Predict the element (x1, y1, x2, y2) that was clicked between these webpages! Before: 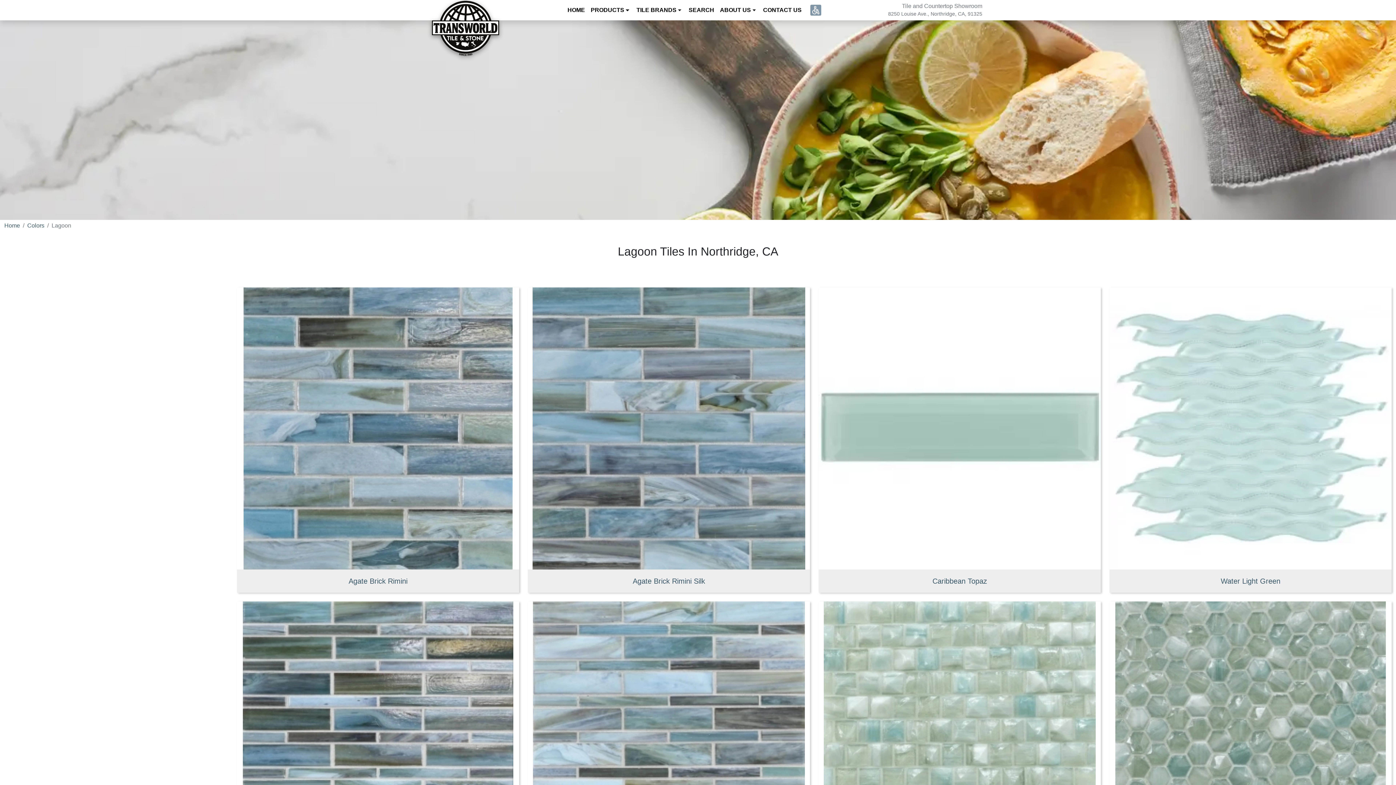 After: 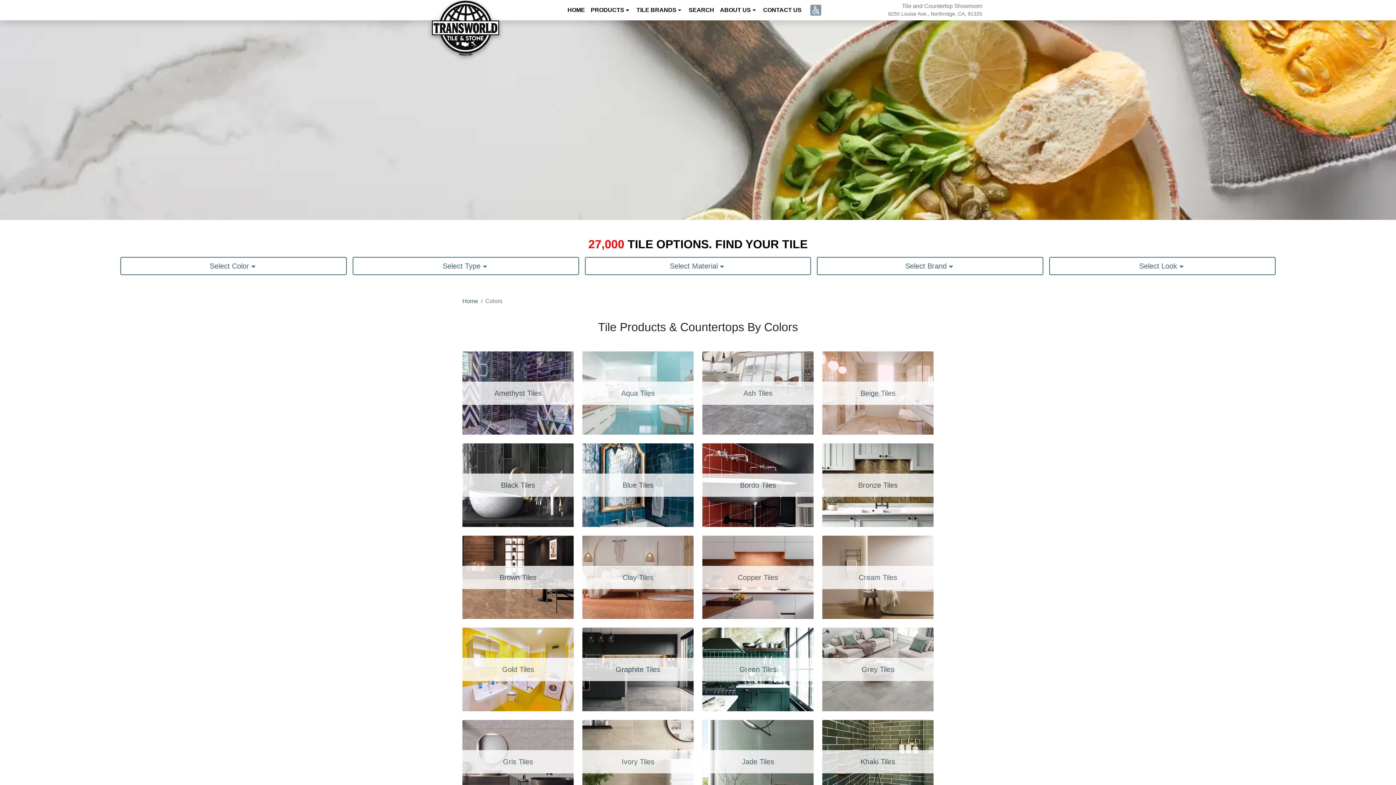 Action: label: Colors bbox: (27, 222, 44, 228)